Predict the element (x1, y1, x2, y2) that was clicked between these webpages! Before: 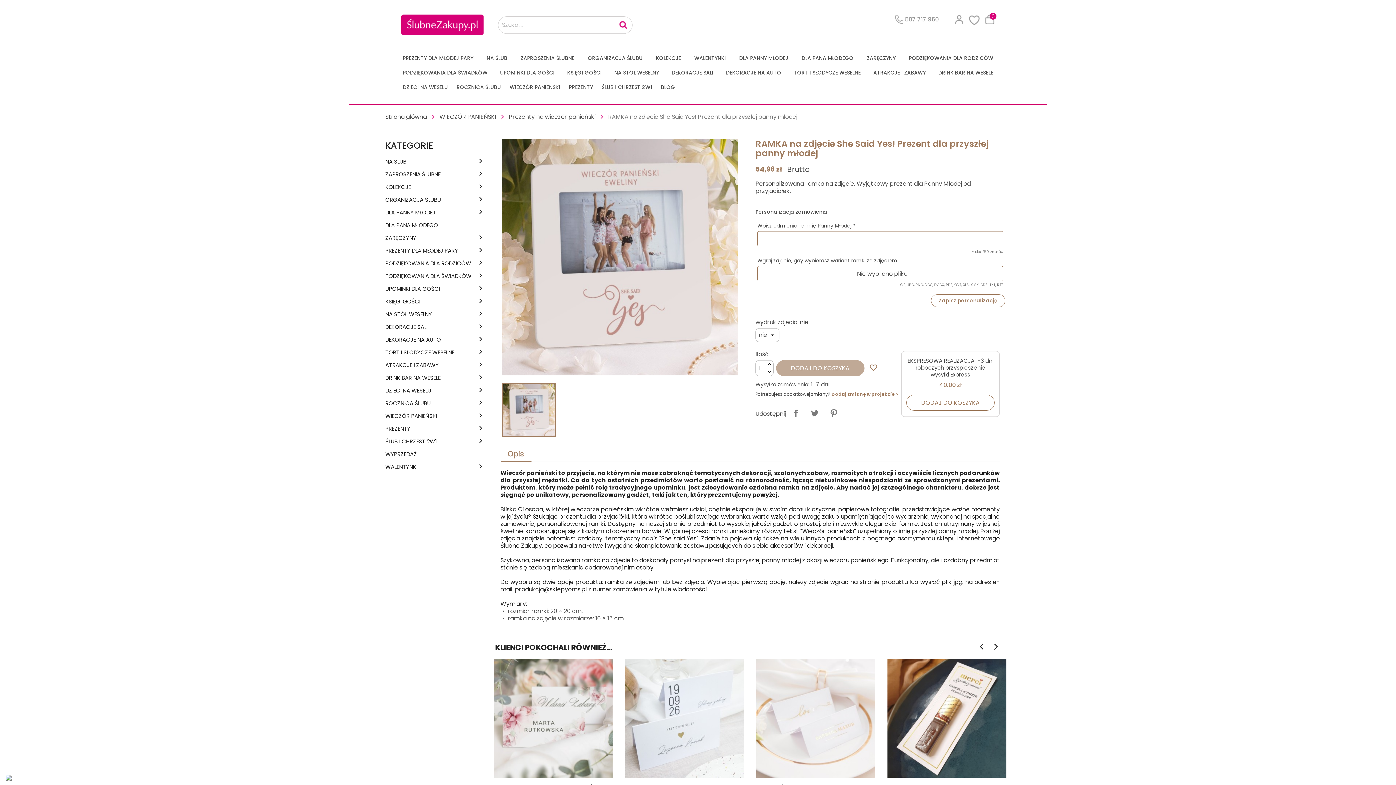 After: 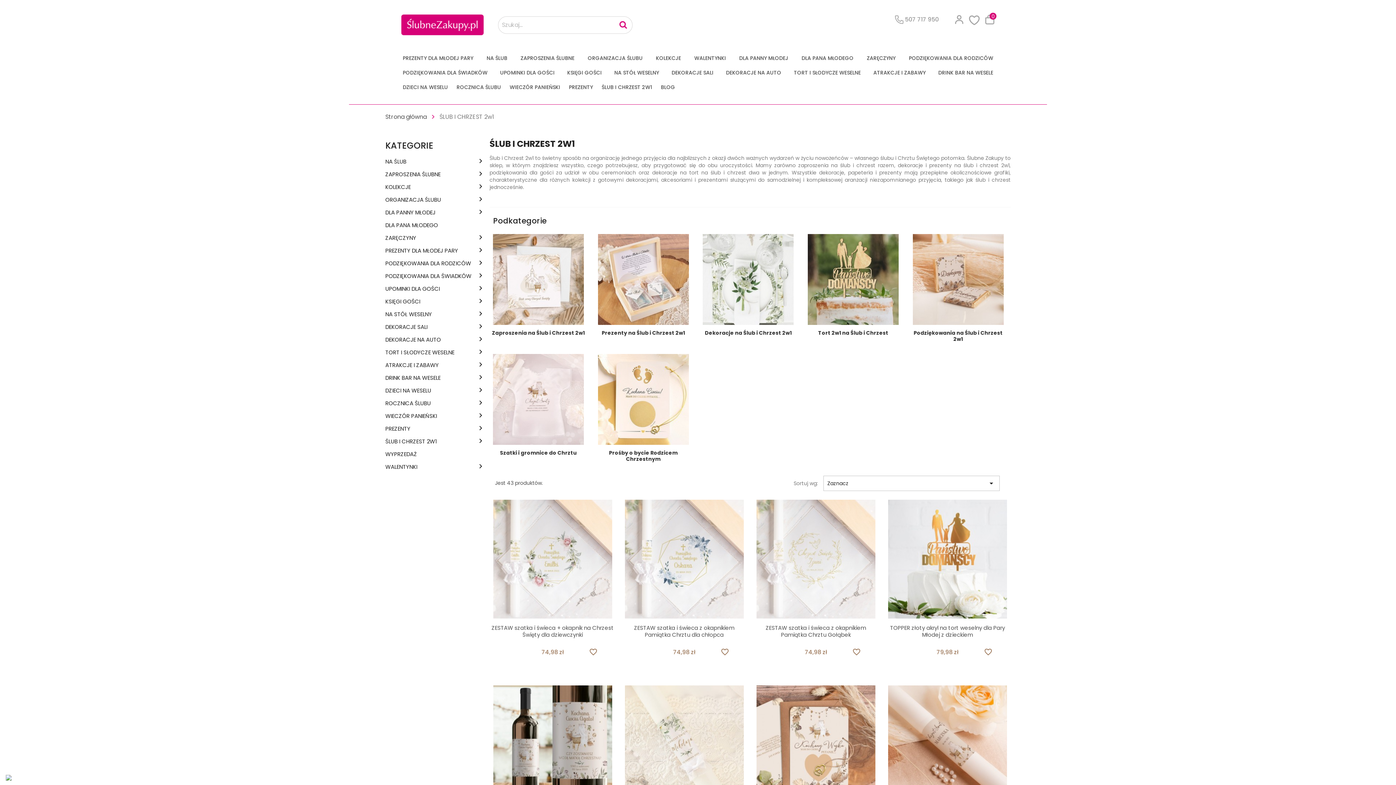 Action: bbox: (598, 79, 656, 94) label: ŚLUB I CHRZEST 2W1